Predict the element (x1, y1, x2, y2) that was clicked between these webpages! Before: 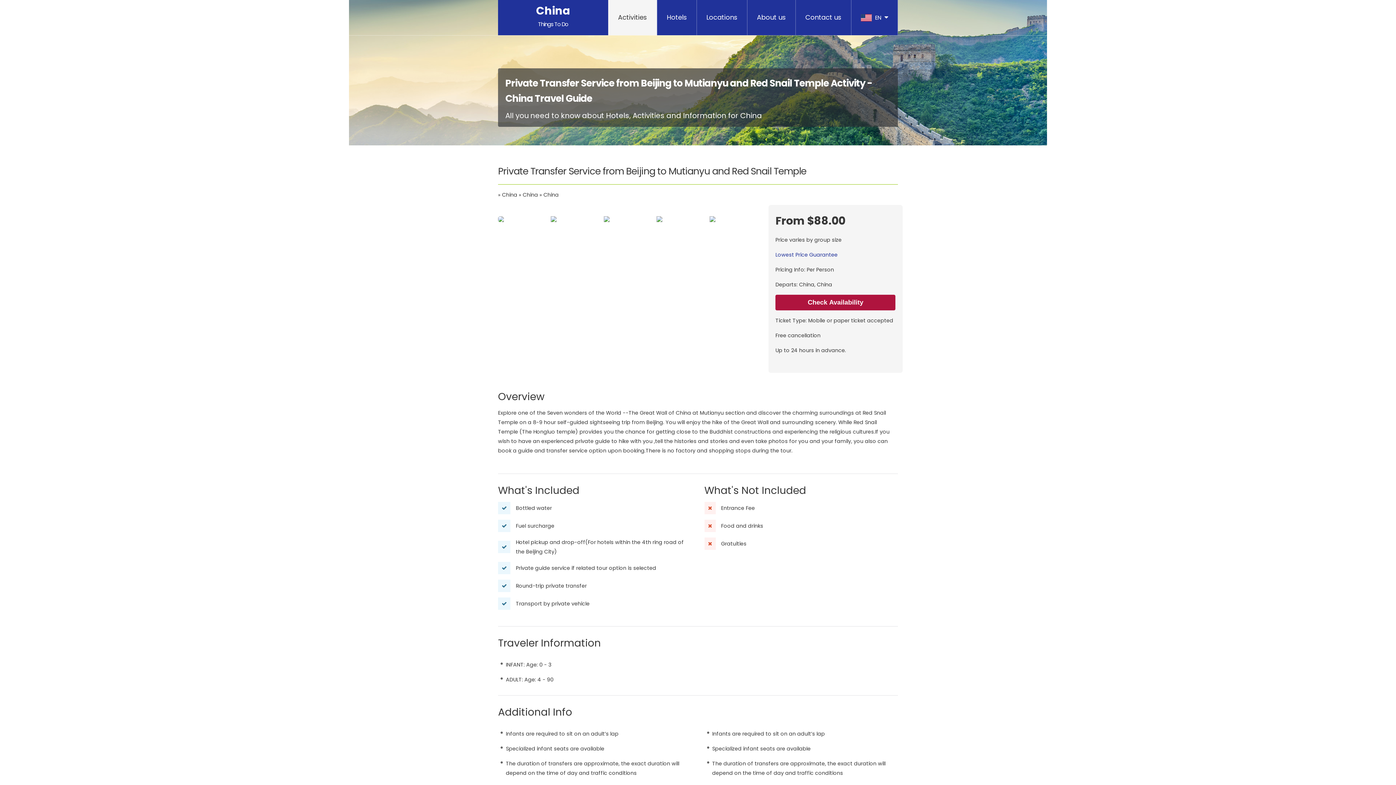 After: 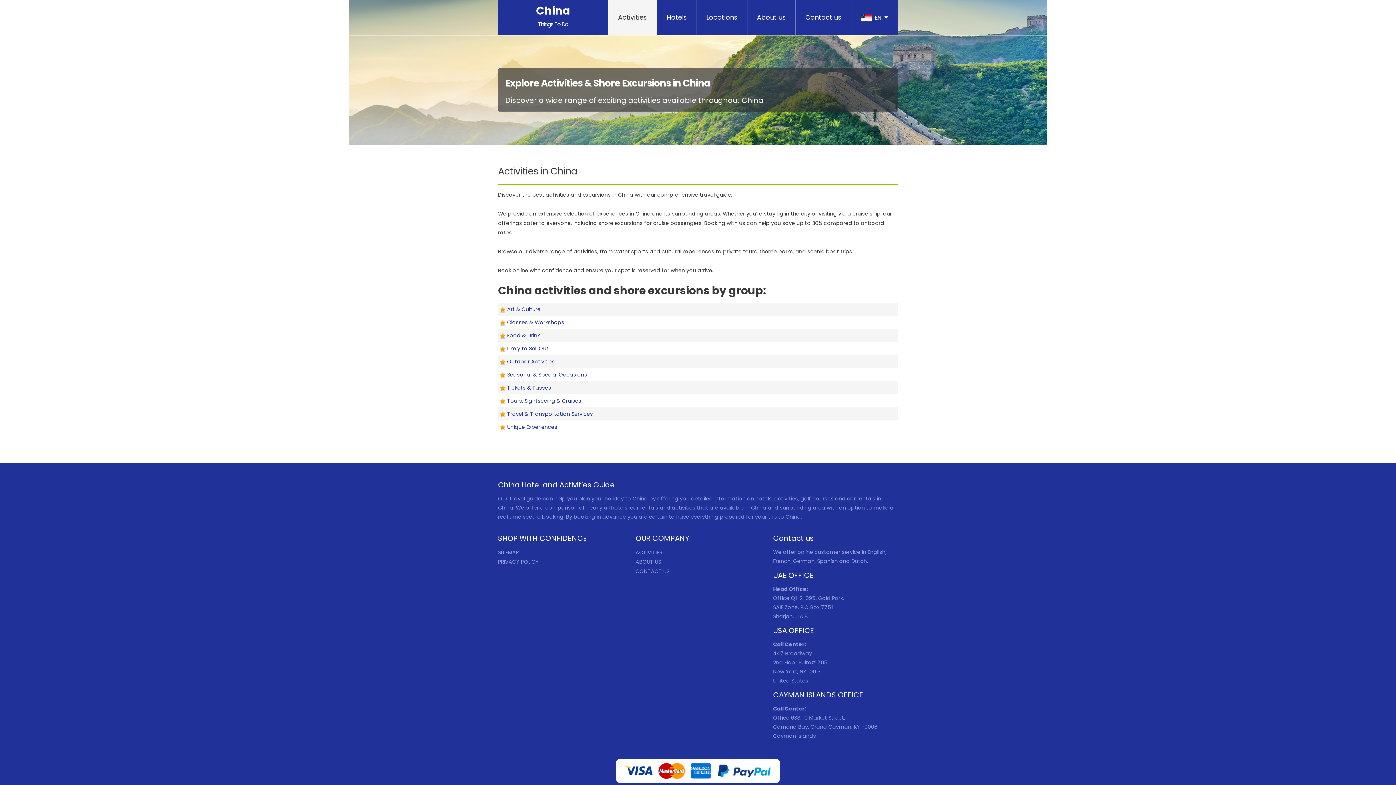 Action: bbox: (608, 0, 657, 35) label: Activities